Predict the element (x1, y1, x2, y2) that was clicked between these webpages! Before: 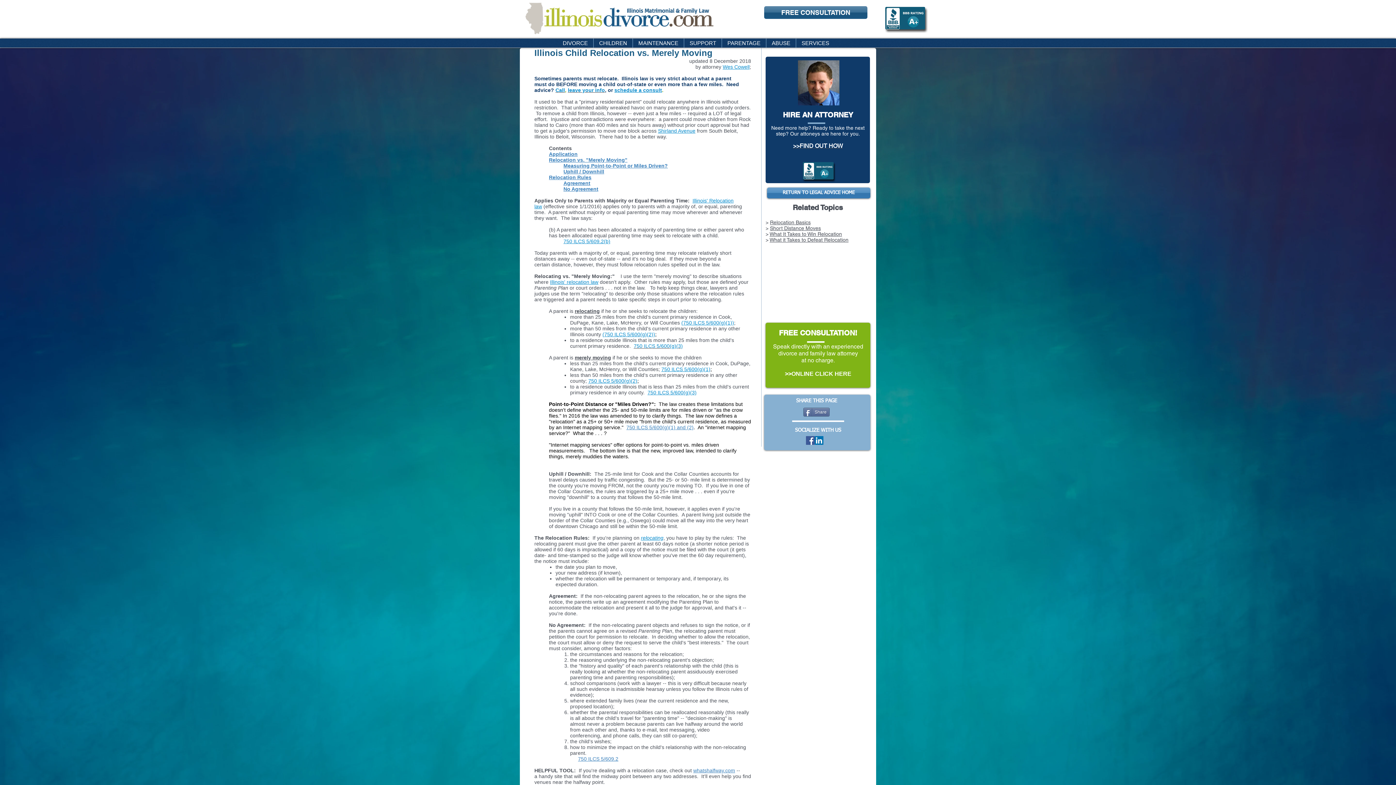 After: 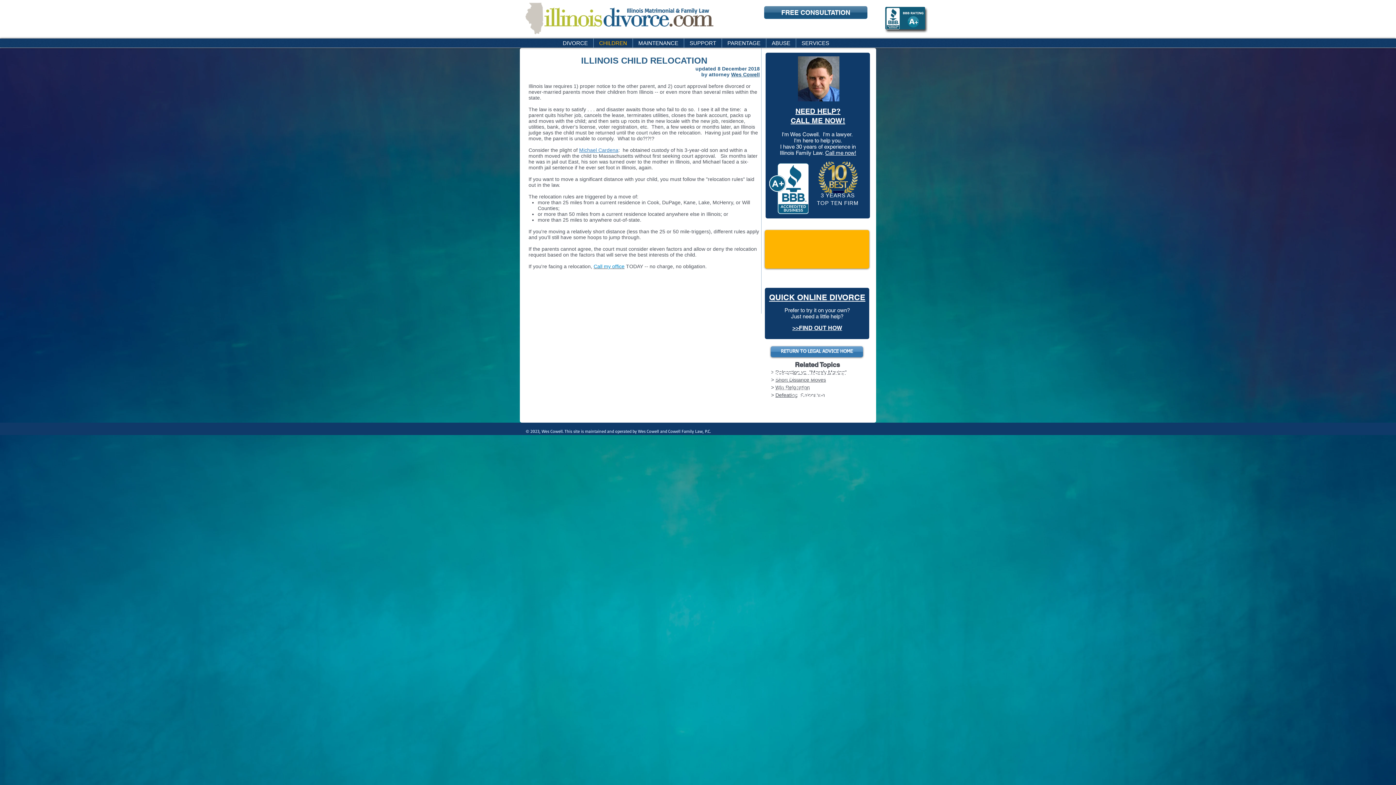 Action: label: relocating bbox: (641, 535, 663, 541)